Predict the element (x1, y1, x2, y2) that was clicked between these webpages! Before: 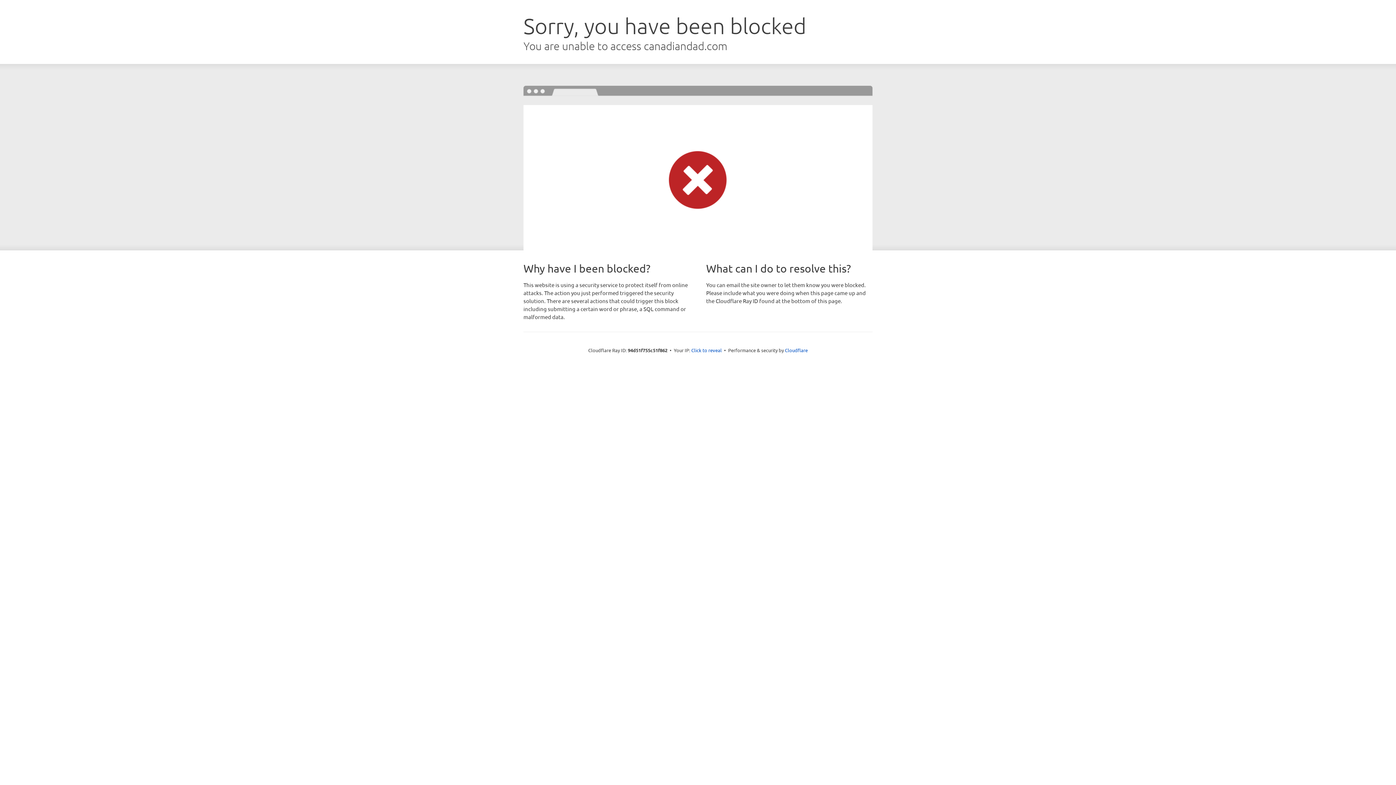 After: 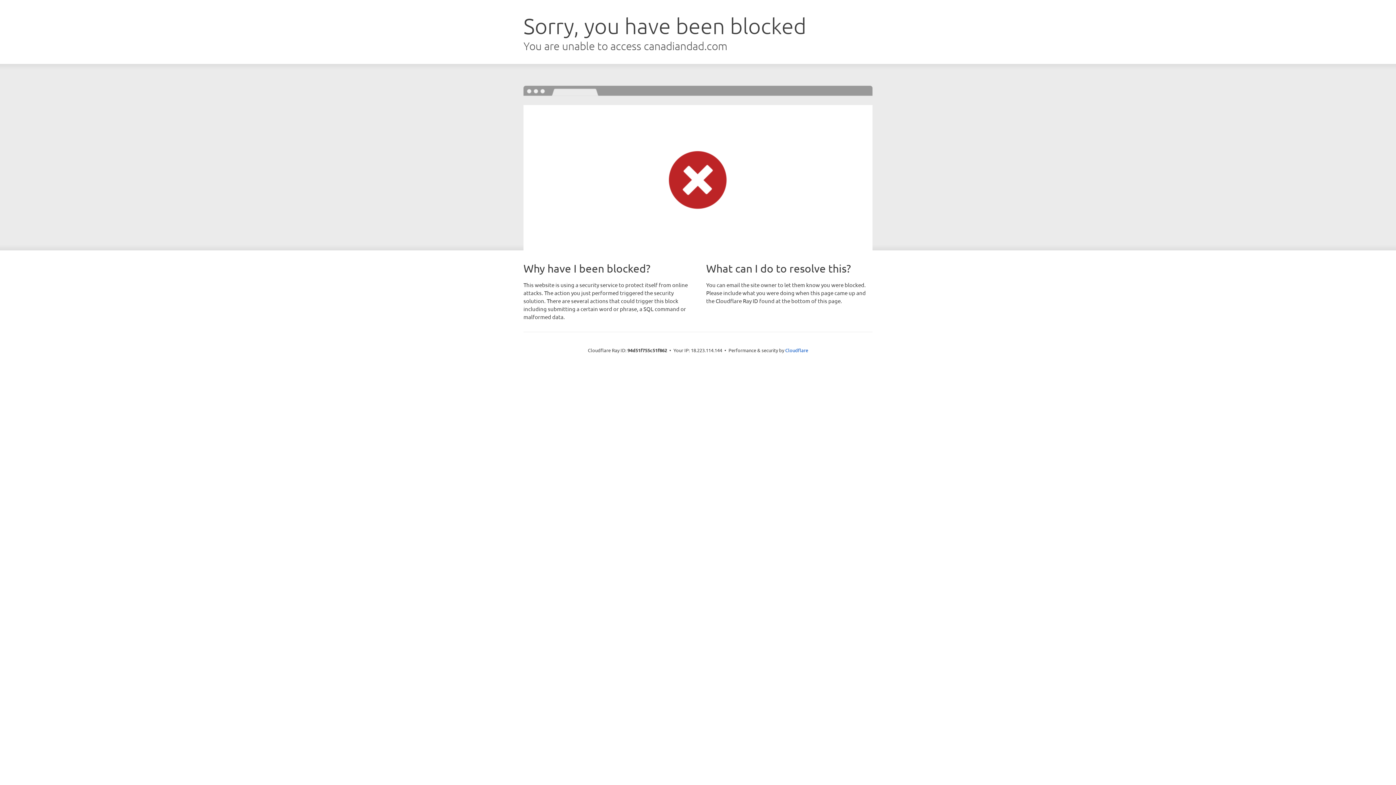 Action: label: Click to reveal bbox: (691, 346, 722, 353)